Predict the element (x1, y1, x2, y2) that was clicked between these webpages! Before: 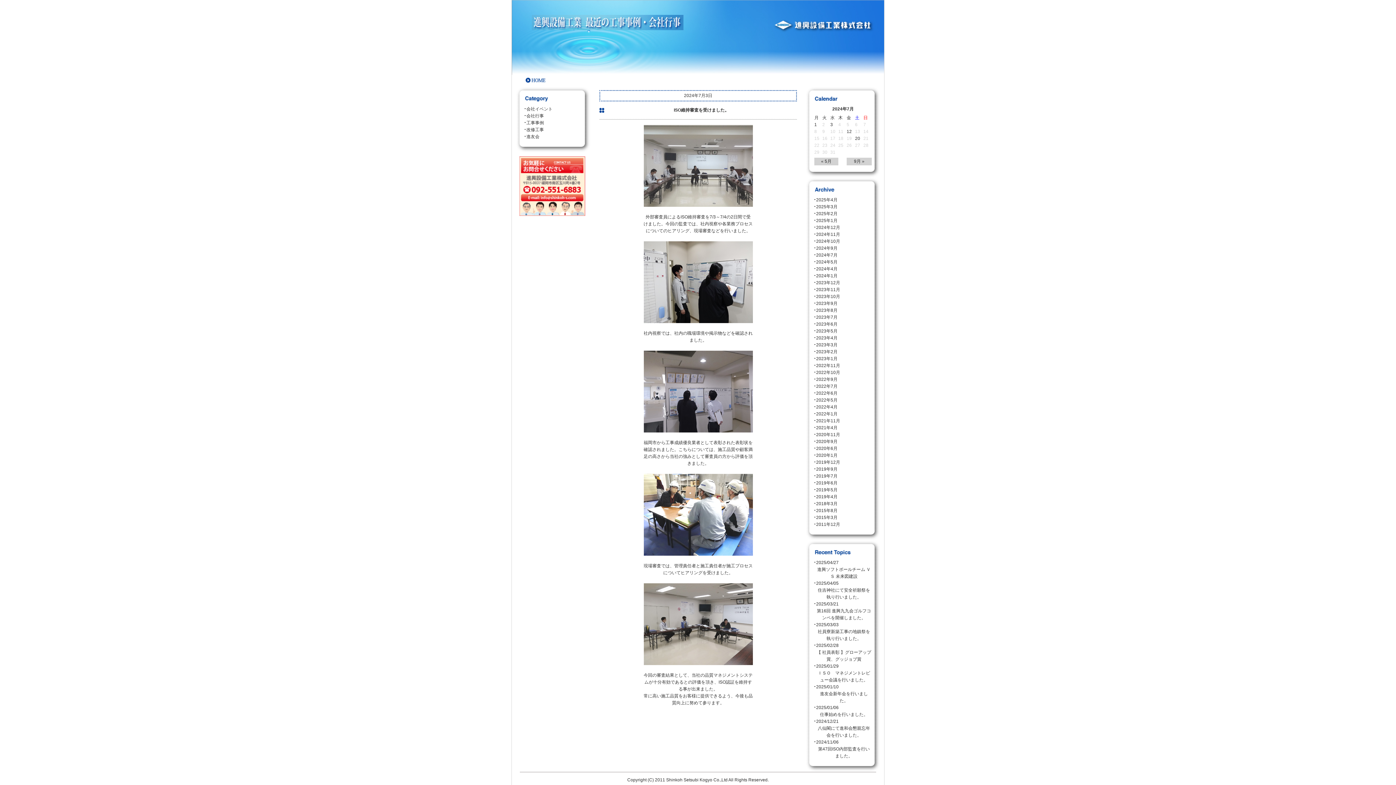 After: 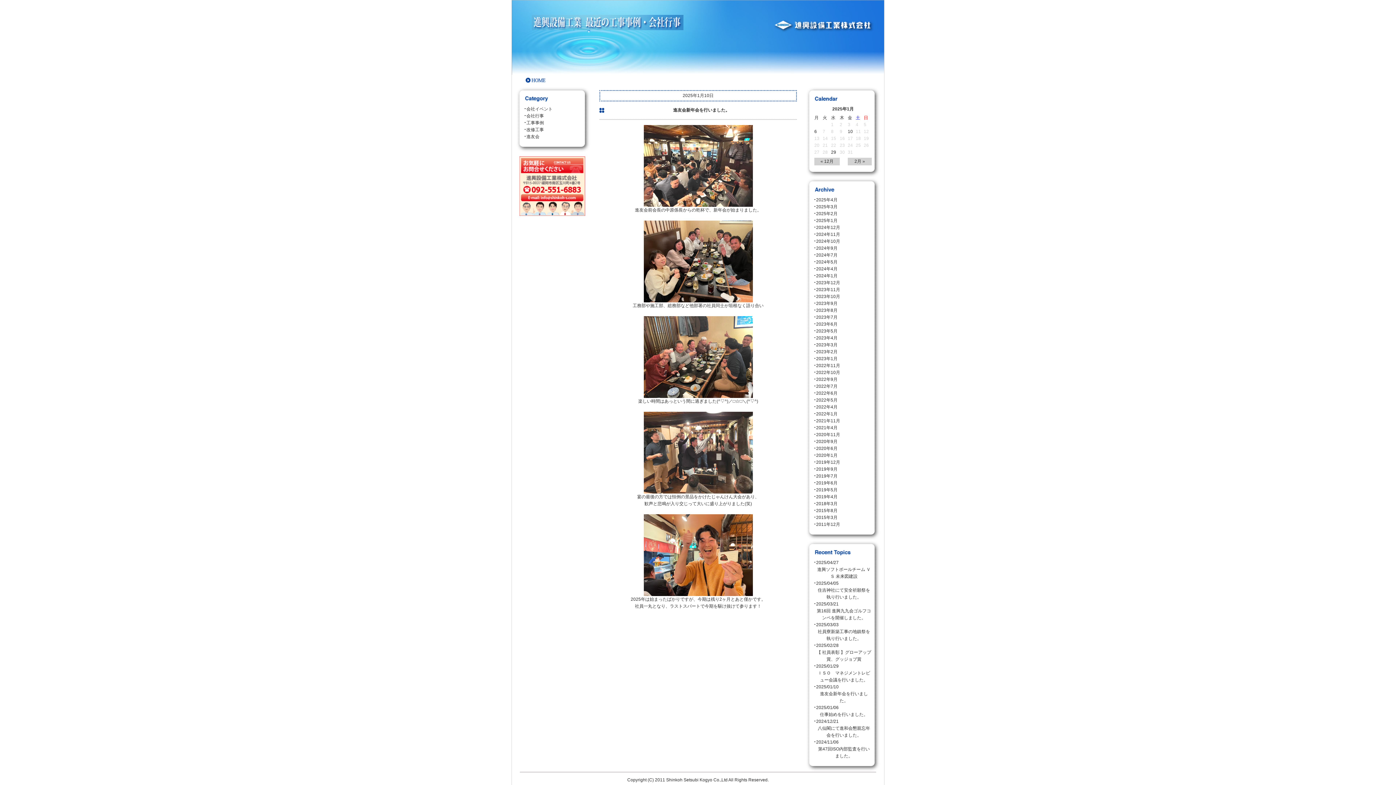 Action: bbox: (816, 684, 872, 704) label: 2025/01/10


進友会新年会を行いました。